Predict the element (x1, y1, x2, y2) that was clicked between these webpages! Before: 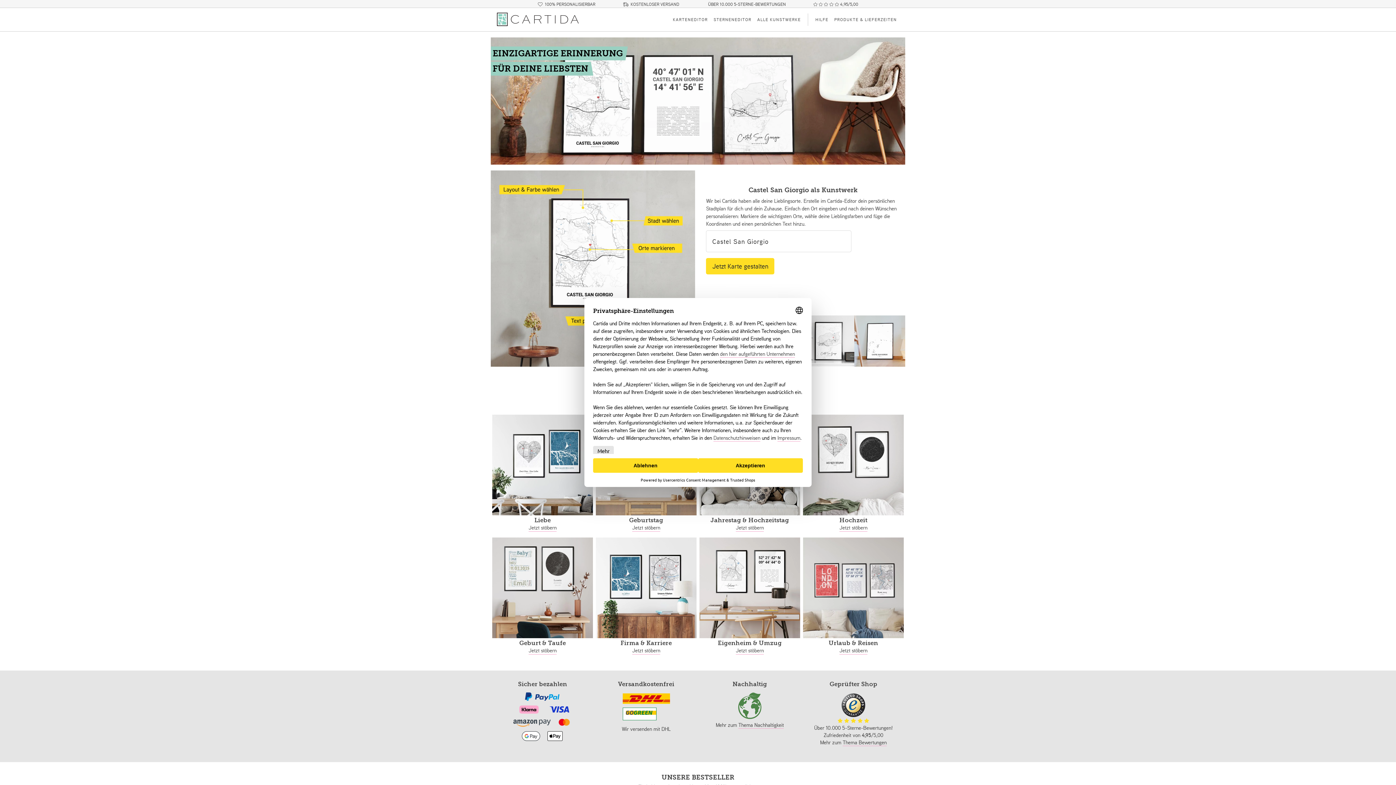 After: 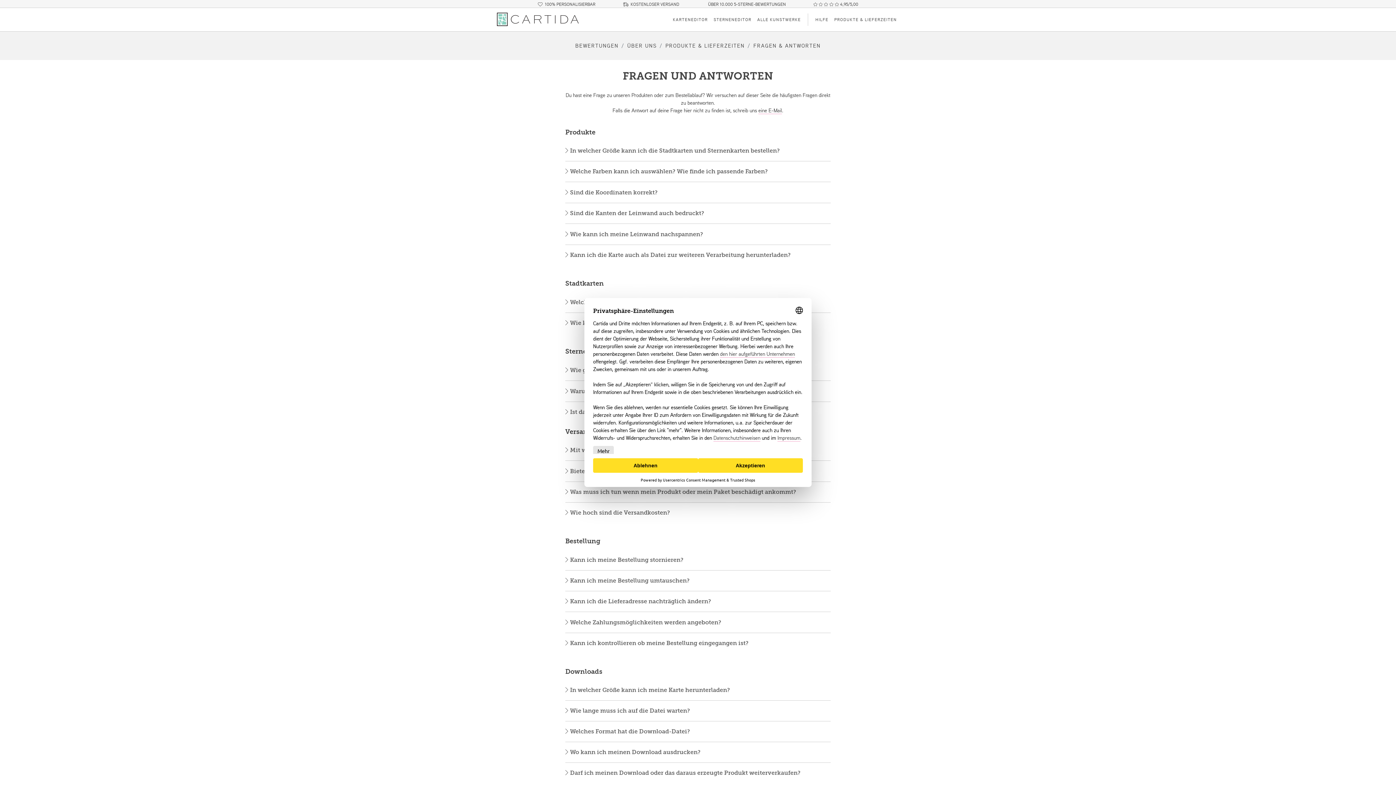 Action: label: HILFE bbox: (812, 13, 831, 25)